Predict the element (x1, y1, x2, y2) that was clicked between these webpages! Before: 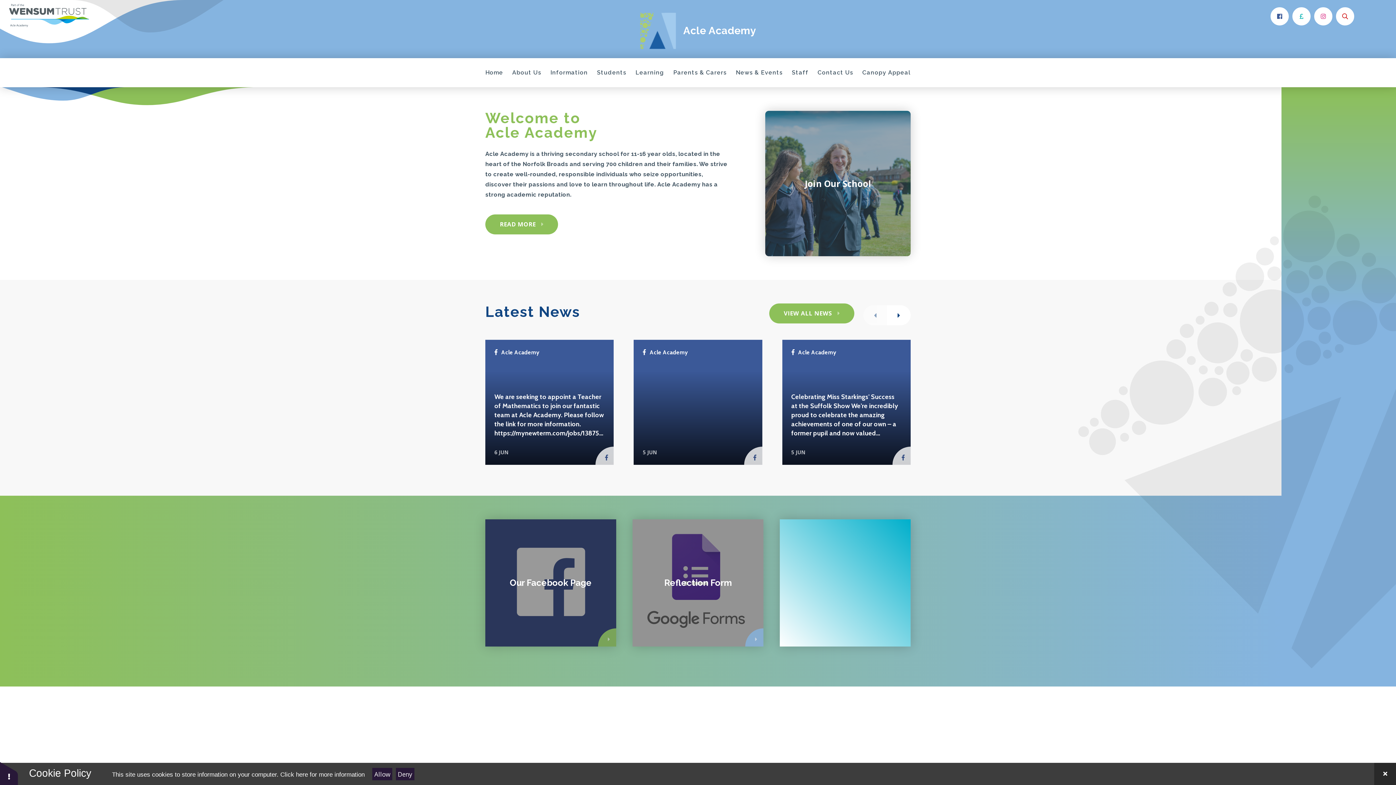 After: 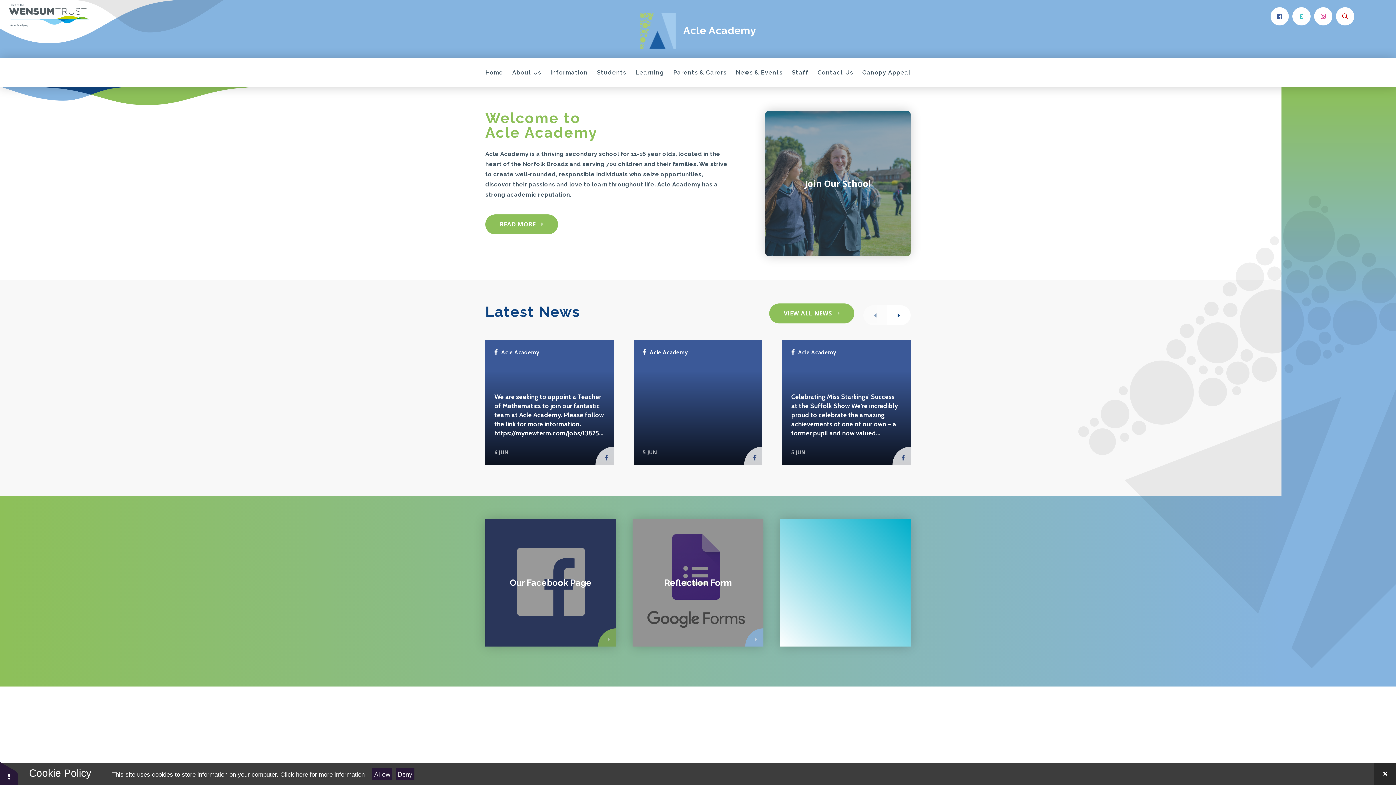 Action: label: Acle Academy bbox: (640, 12, 756, 49)